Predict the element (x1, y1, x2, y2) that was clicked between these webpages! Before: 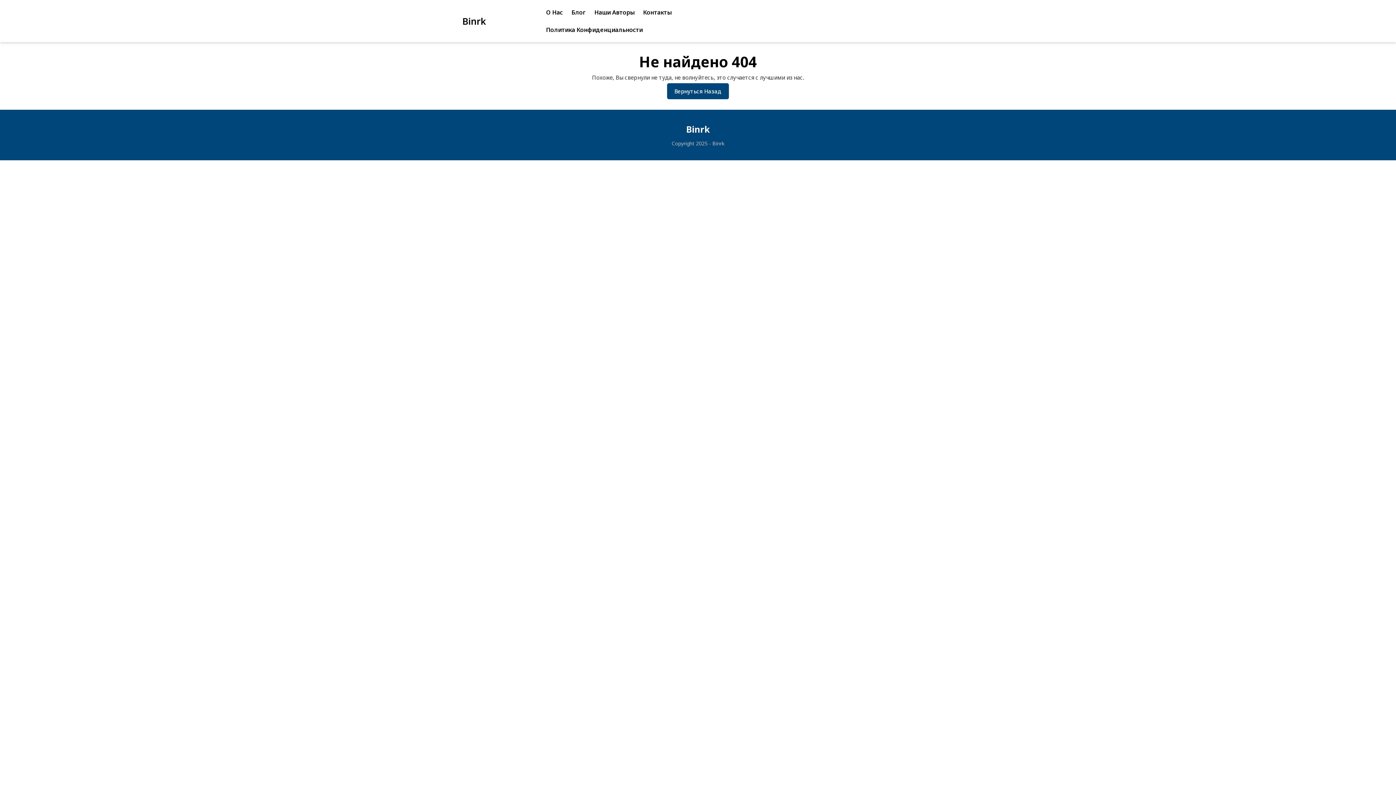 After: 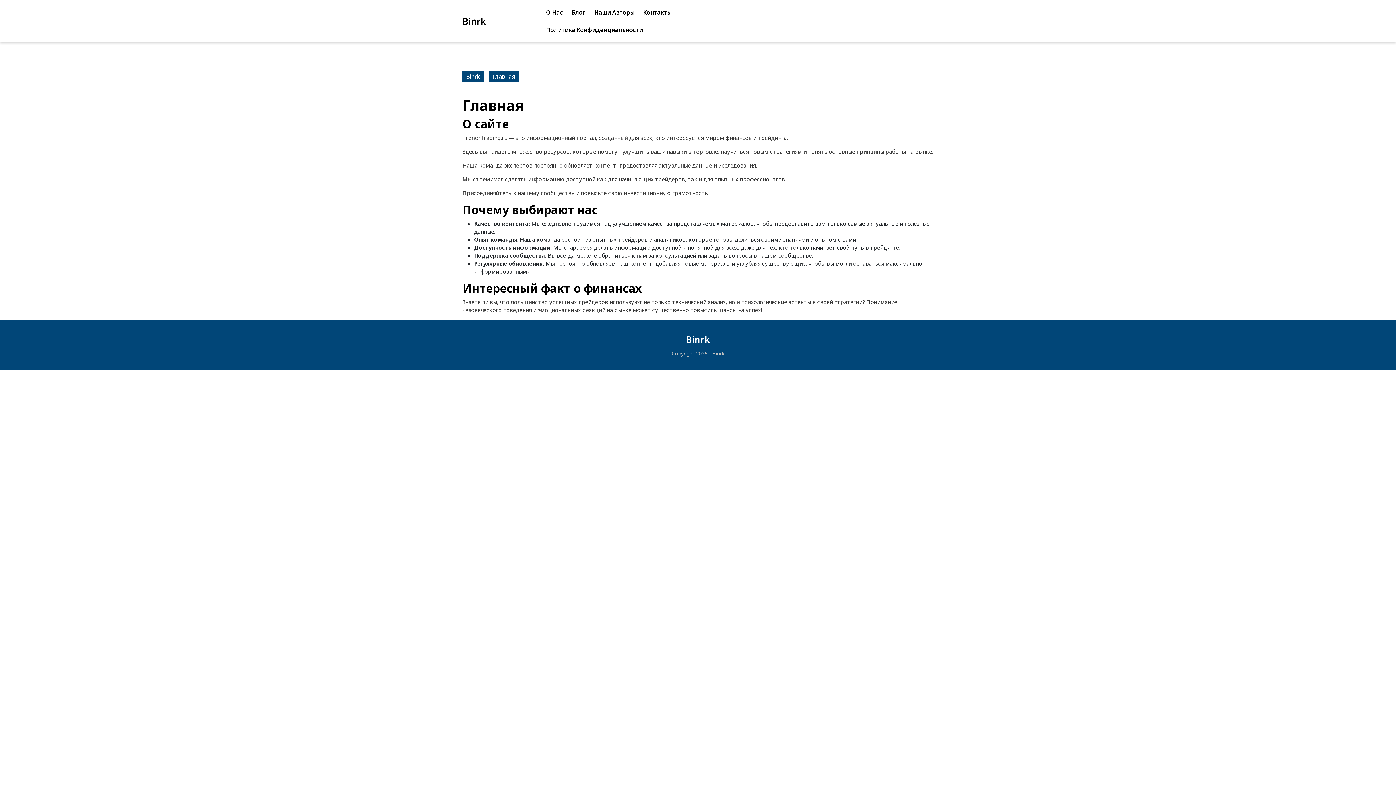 Action: bbox: (686, 123, 710, 135) label: Binrk